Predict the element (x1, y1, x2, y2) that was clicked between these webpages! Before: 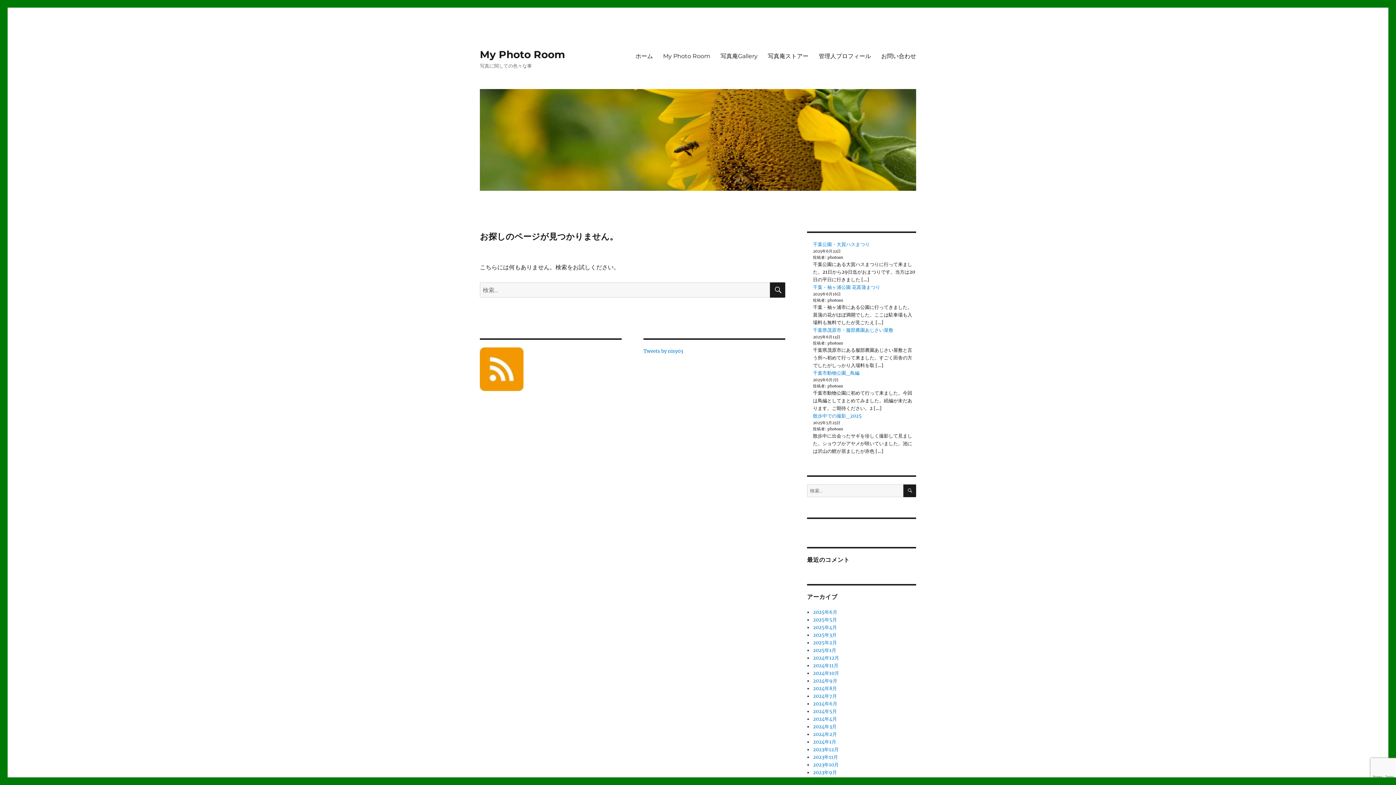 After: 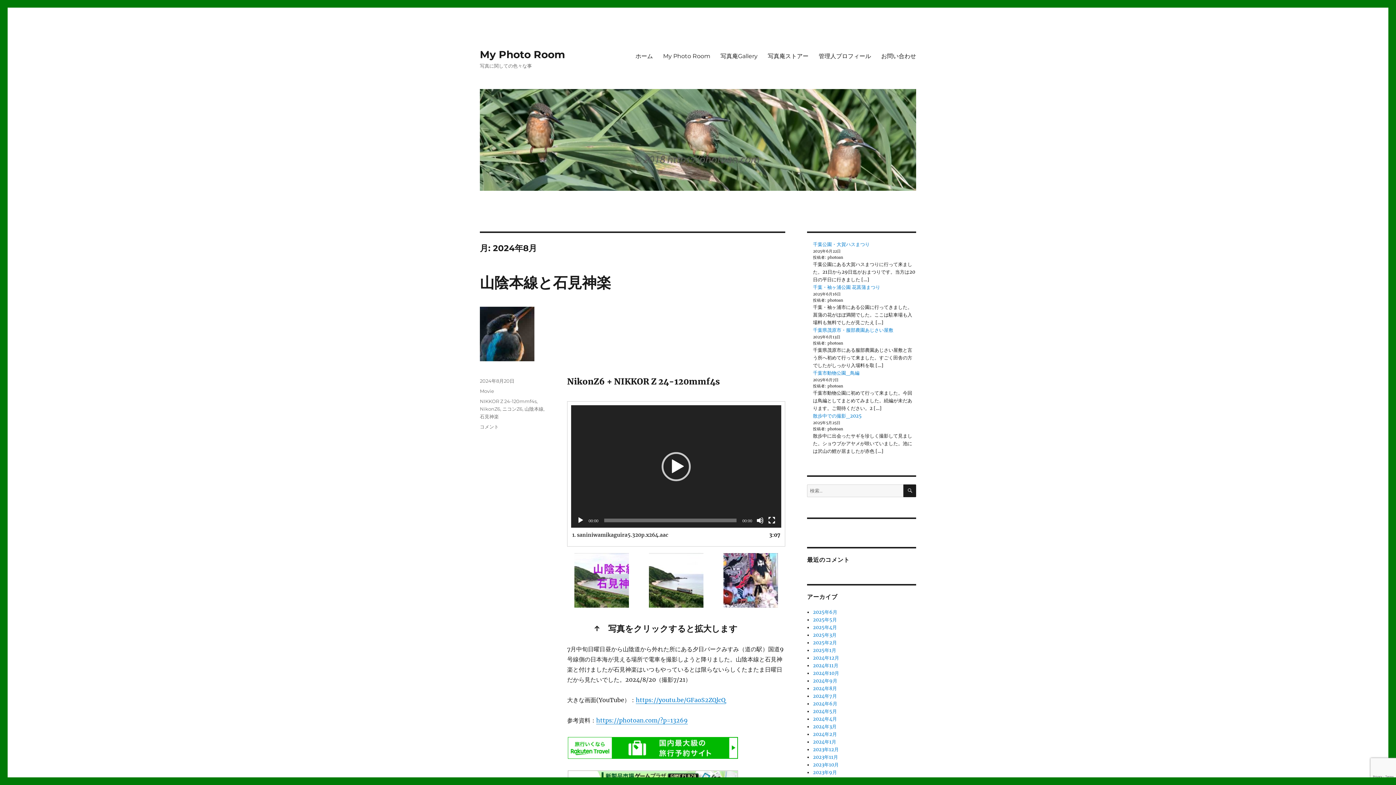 Action: label: 2024年8月 bbox: (813, 685, 837, 692)